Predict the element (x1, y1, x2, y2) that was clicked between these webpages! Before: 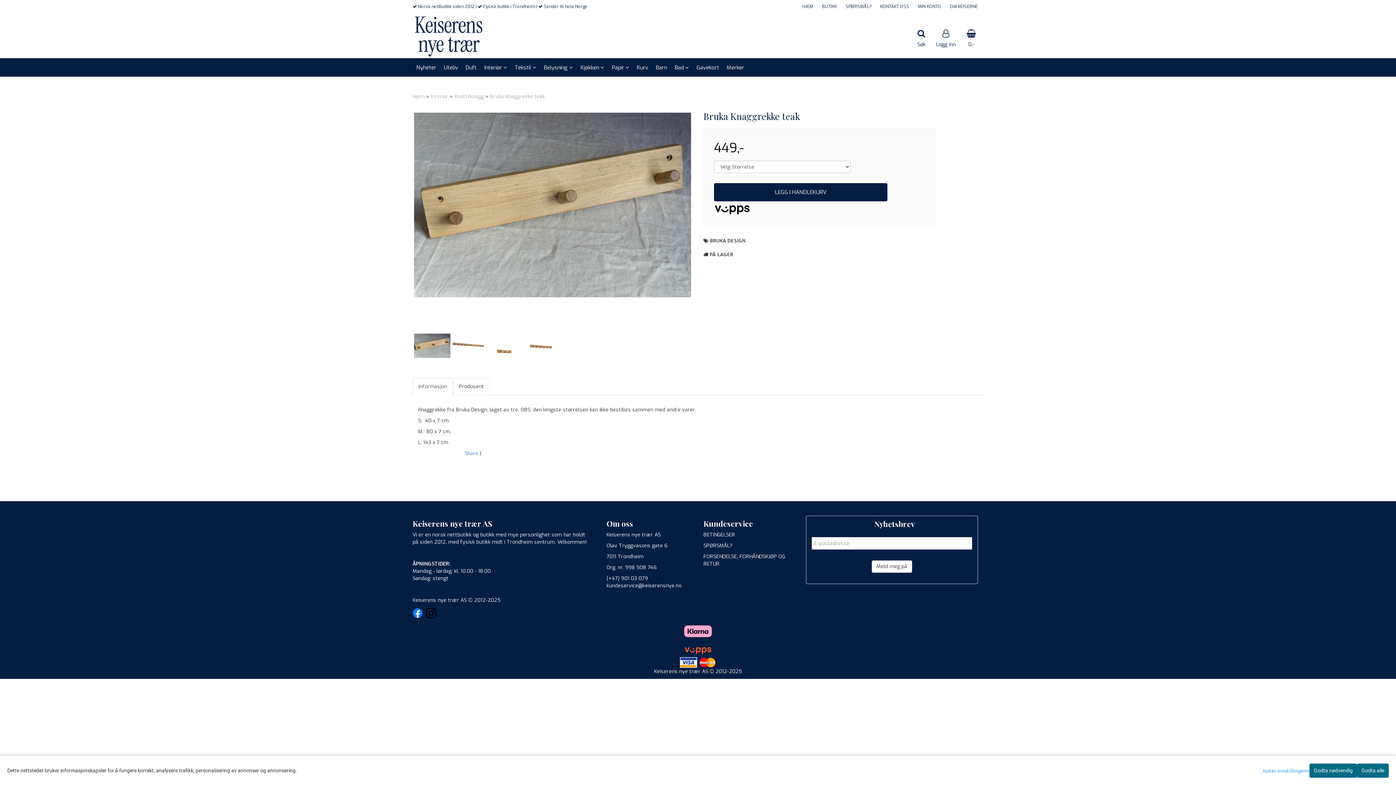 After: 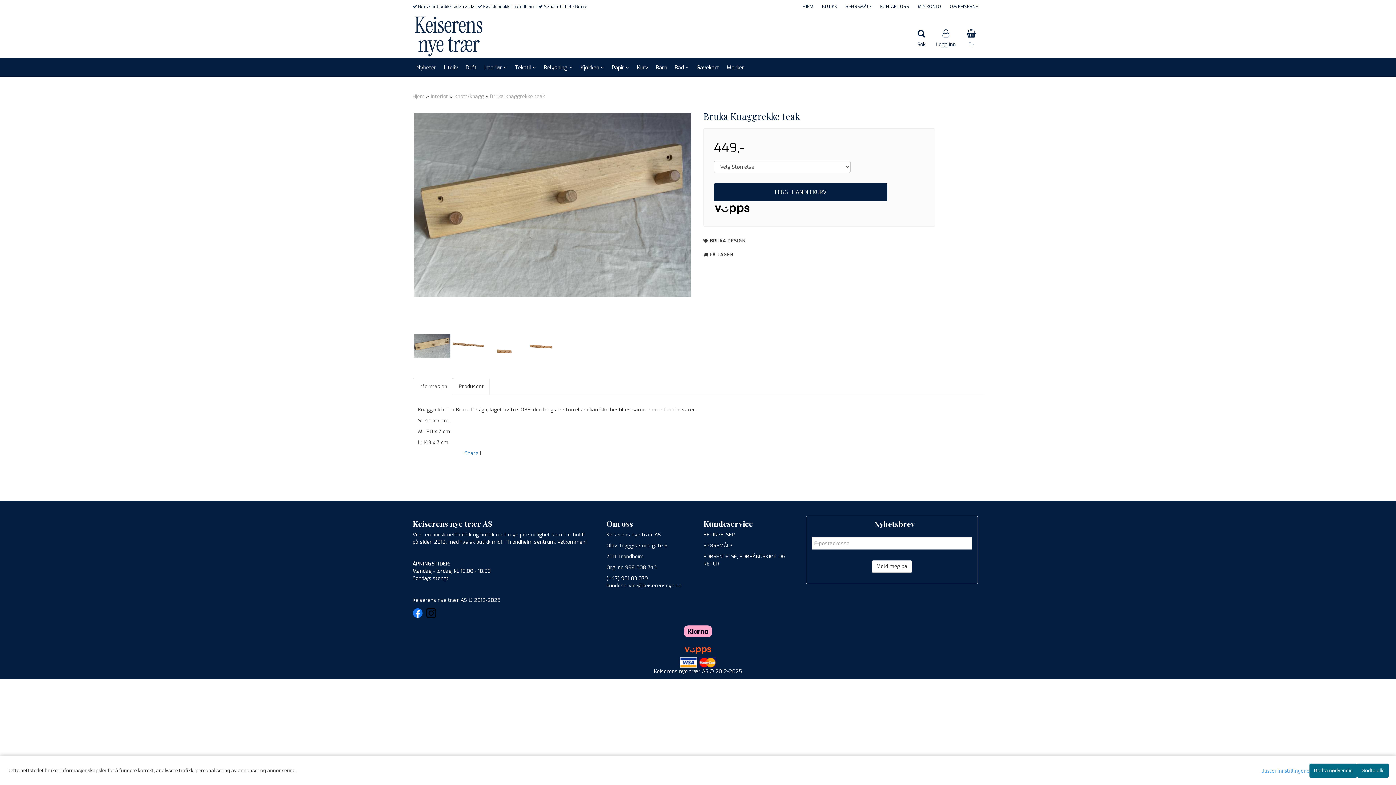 Action: bbox: (412, 378, 453, 395) label: Informasjon